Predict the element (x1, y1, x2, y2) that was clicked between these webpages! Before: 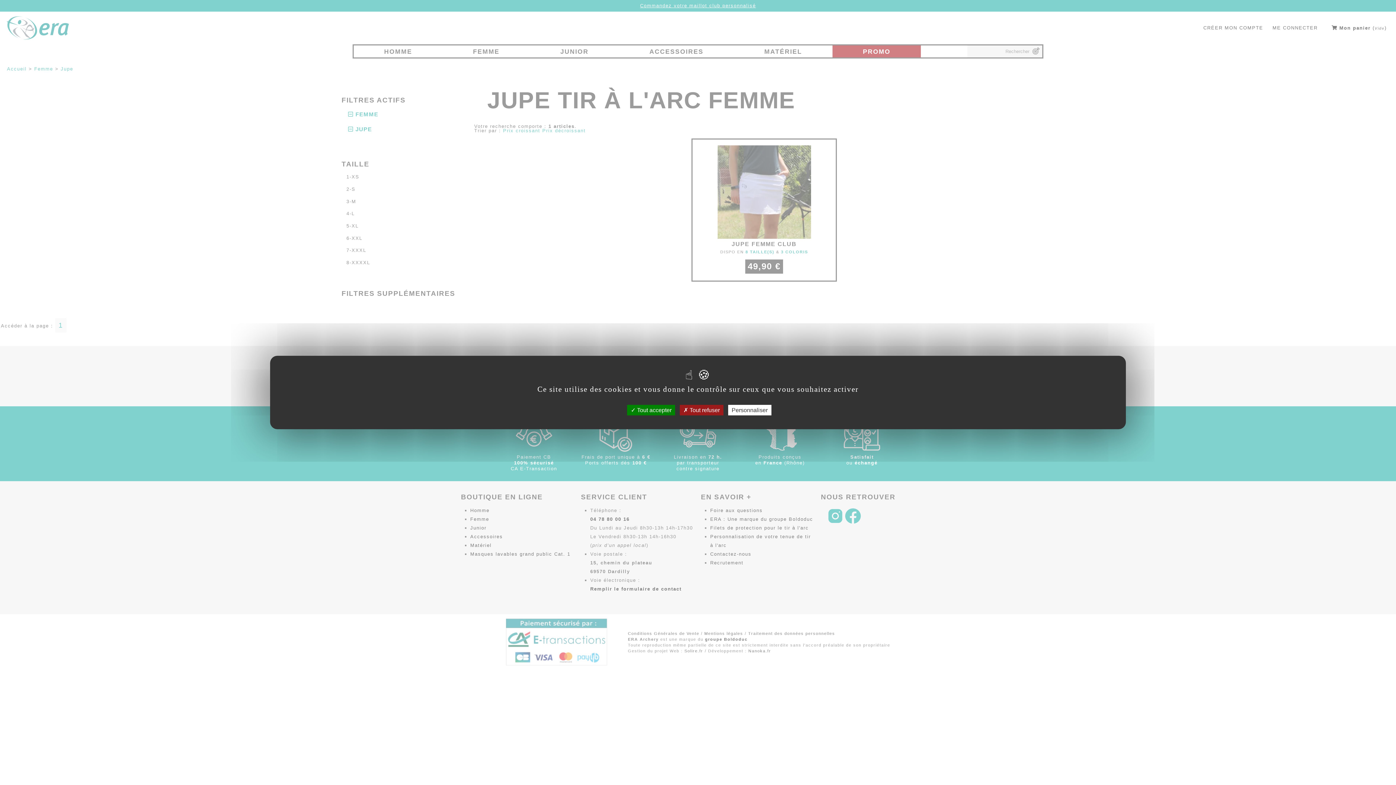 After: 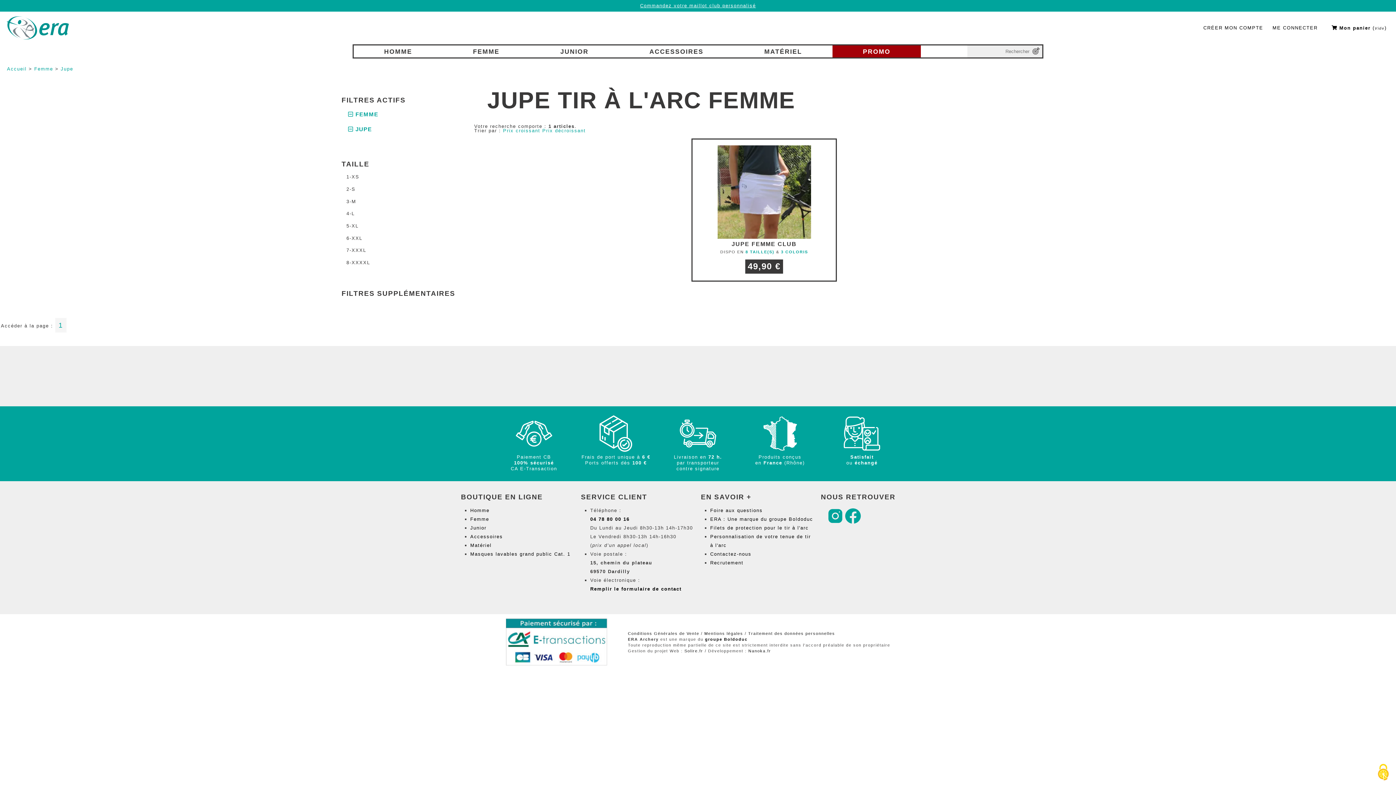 Action: label:  Tout refuser bbox: (680, 405, 723, 415)